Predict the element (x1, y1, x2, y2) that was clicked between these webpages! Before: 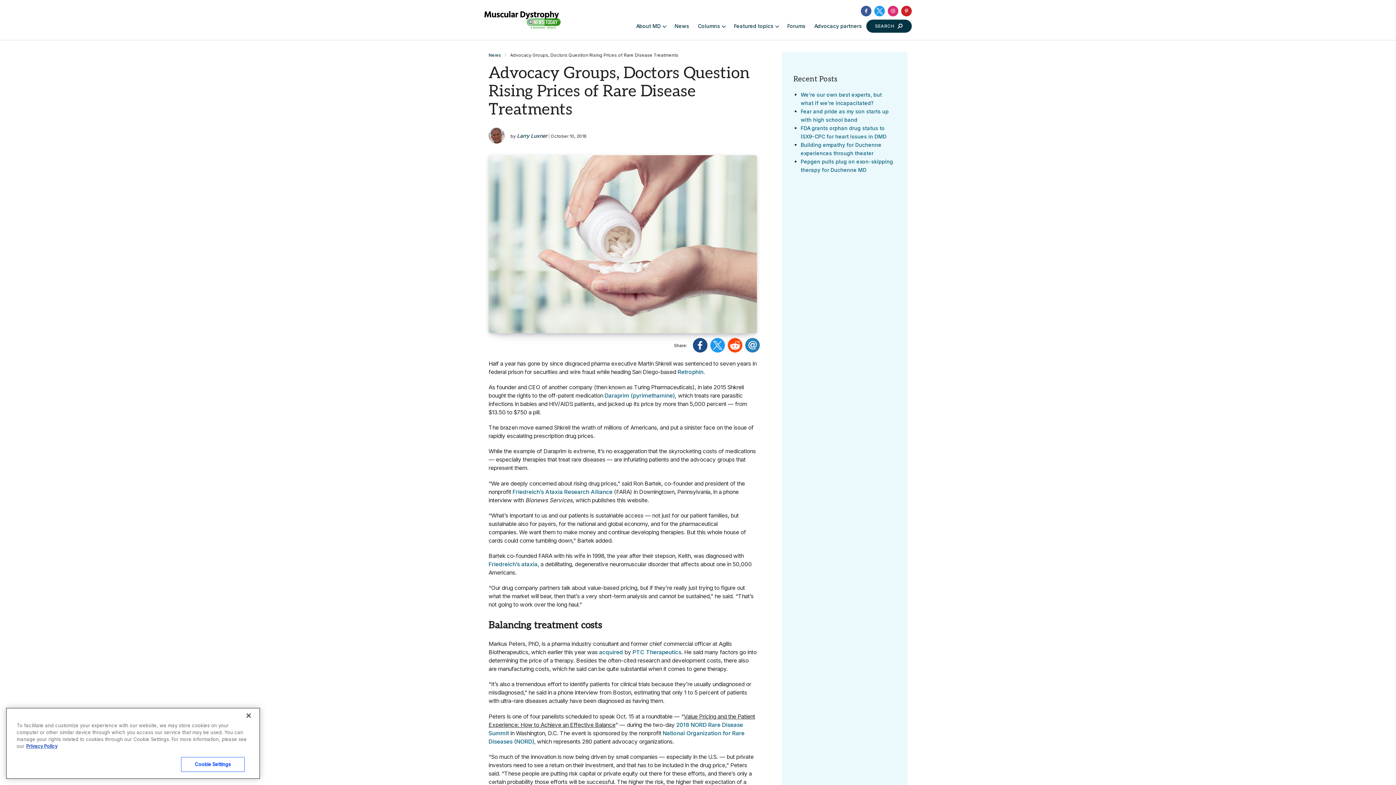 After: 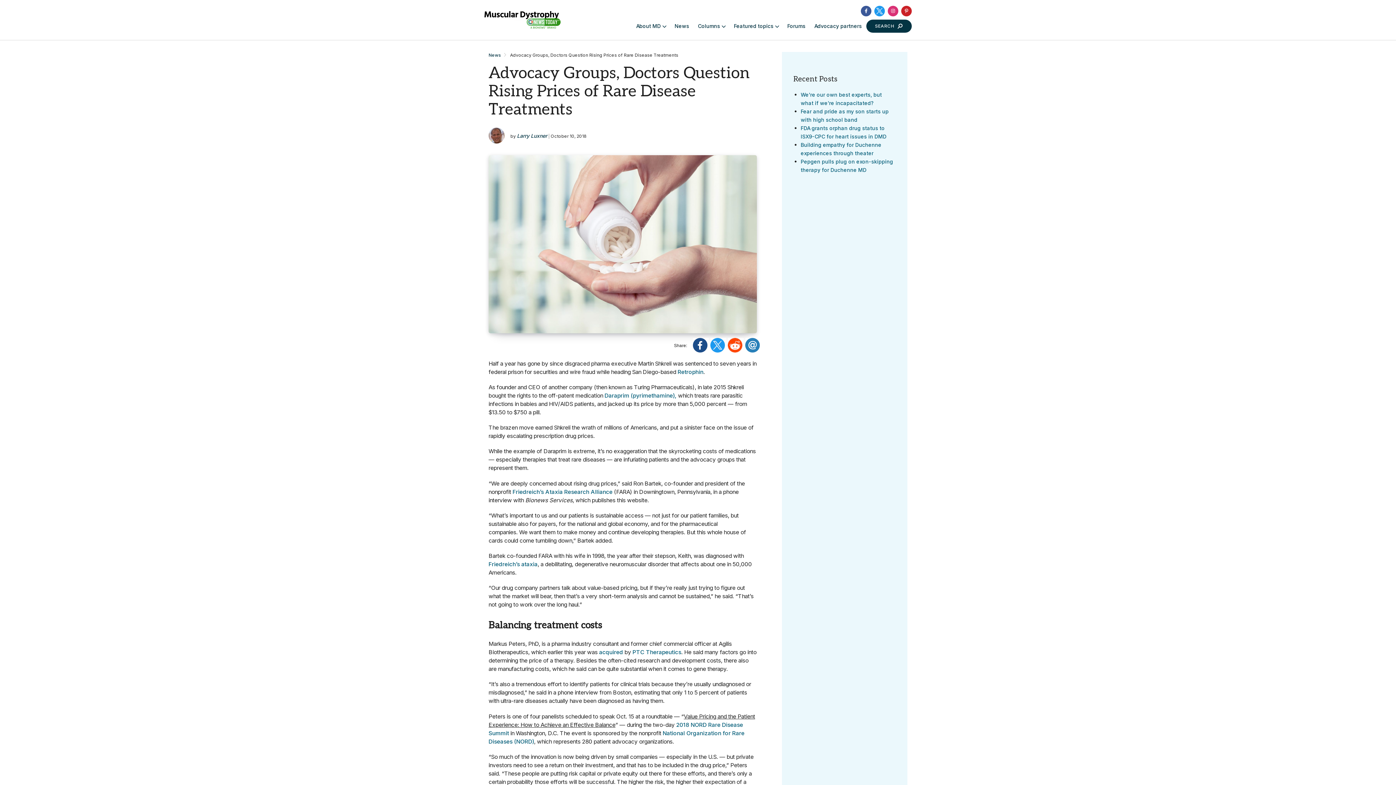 Action: label: Close bbox: (240, 708, 256, 724)